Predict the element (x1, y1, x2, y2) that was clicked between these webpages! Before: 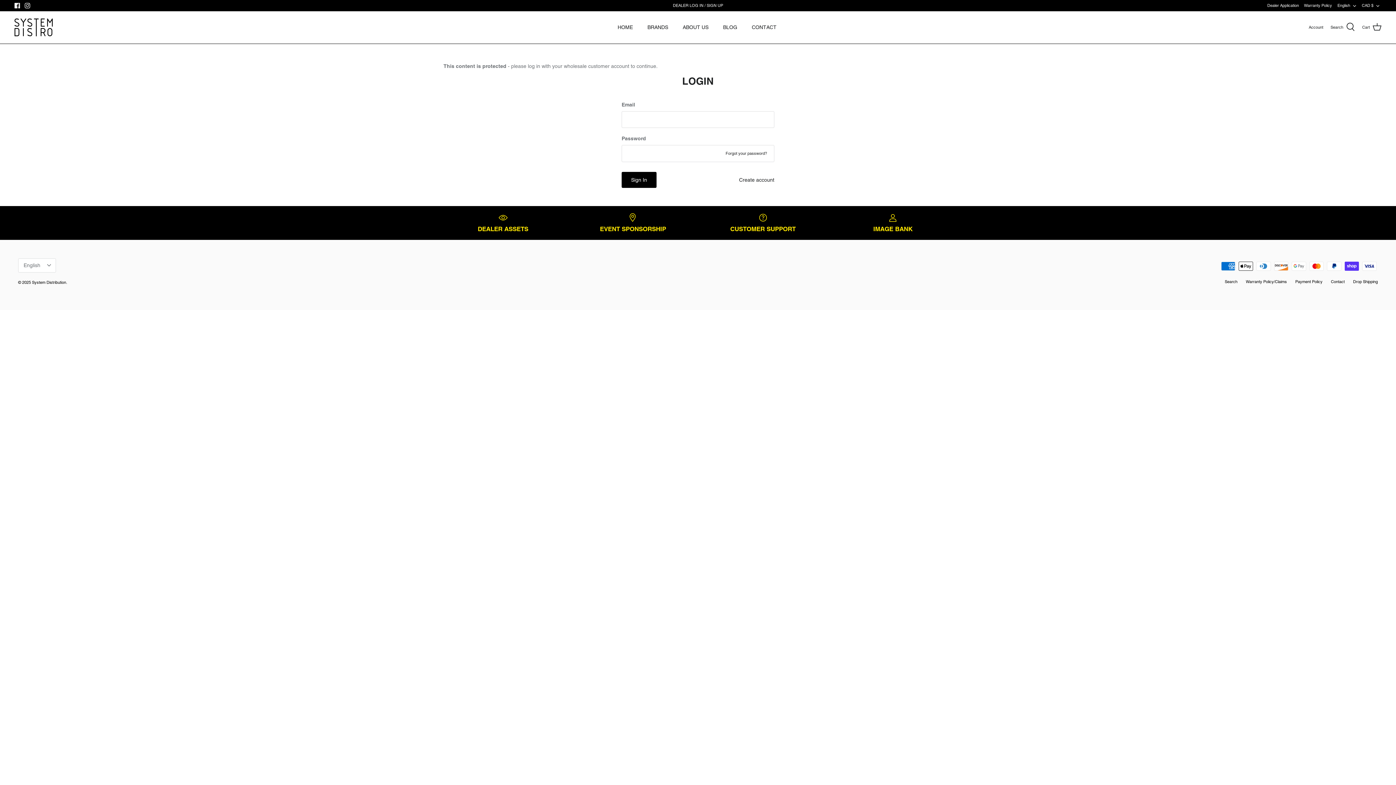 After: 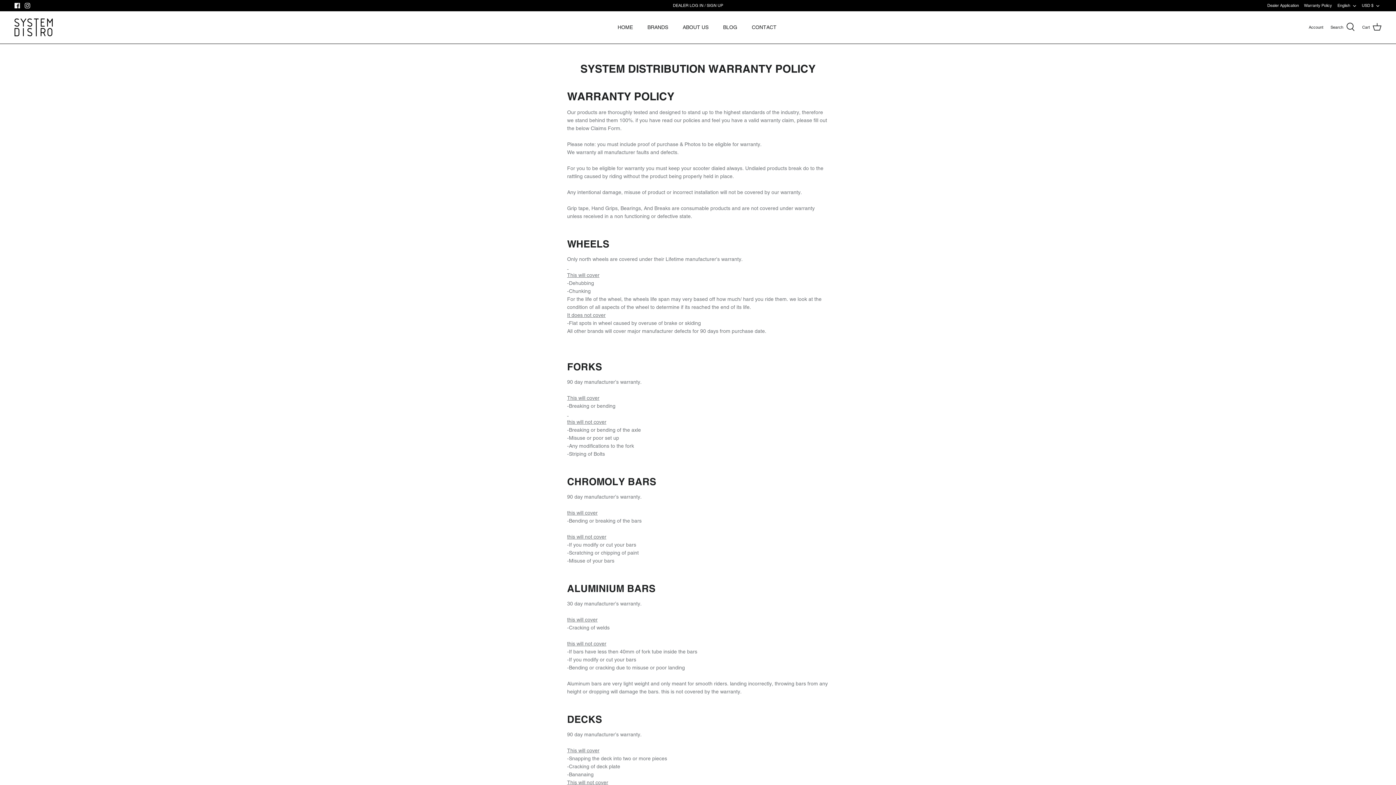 Action: bbox: (1246, 279, 1287, 284) label: Warranty Policy/Claims